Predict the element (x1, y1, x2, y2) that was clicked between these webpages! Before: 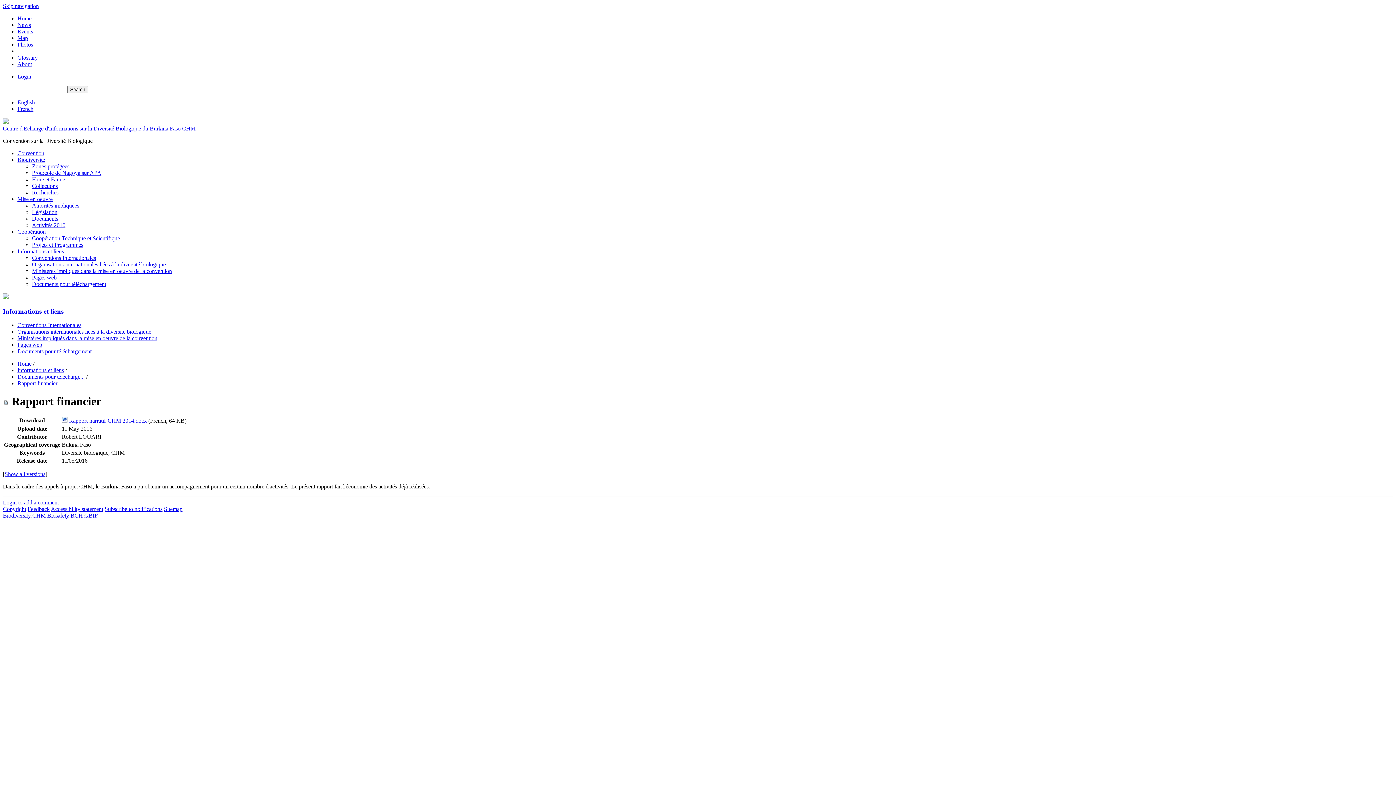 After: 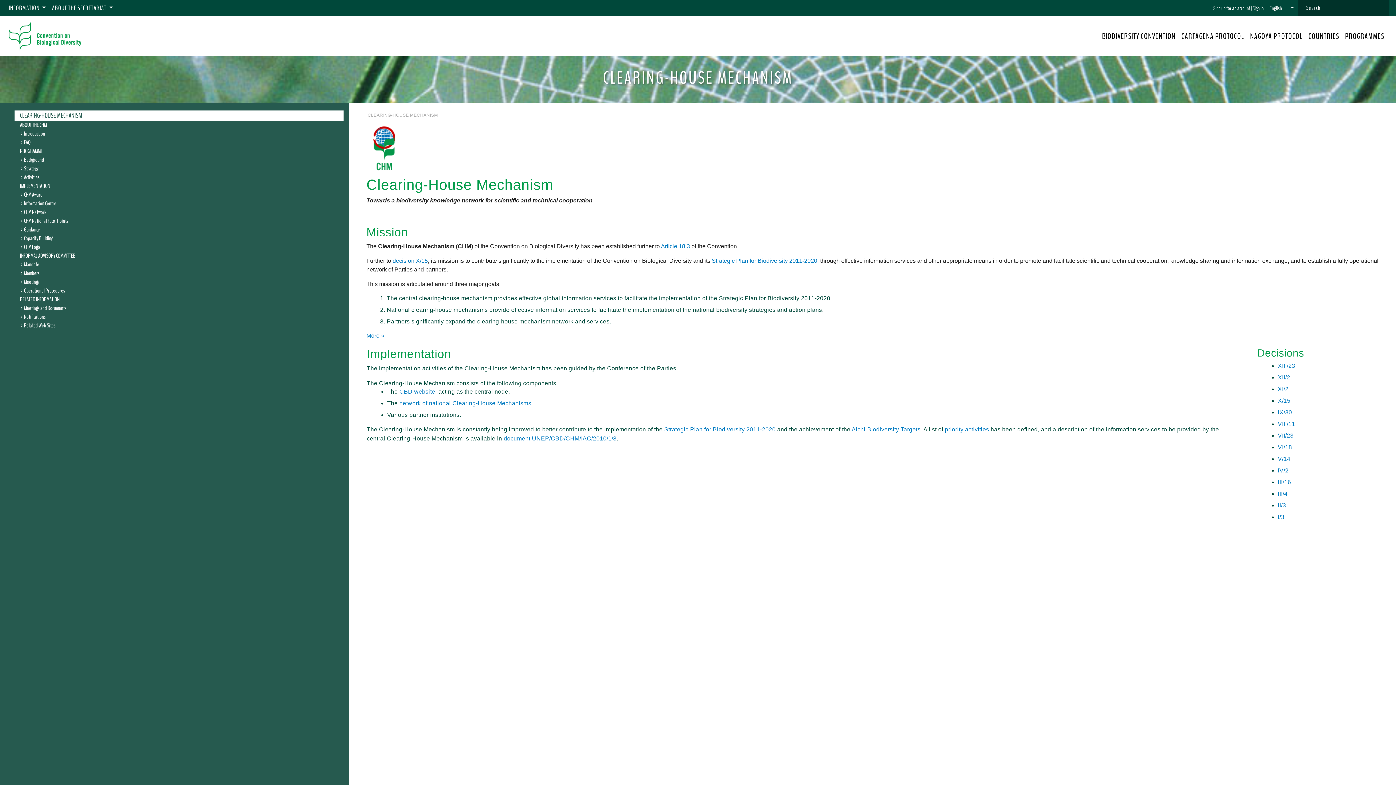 Action: bbox: (2, 512, 47, 519) label: Biodiversity CHM 